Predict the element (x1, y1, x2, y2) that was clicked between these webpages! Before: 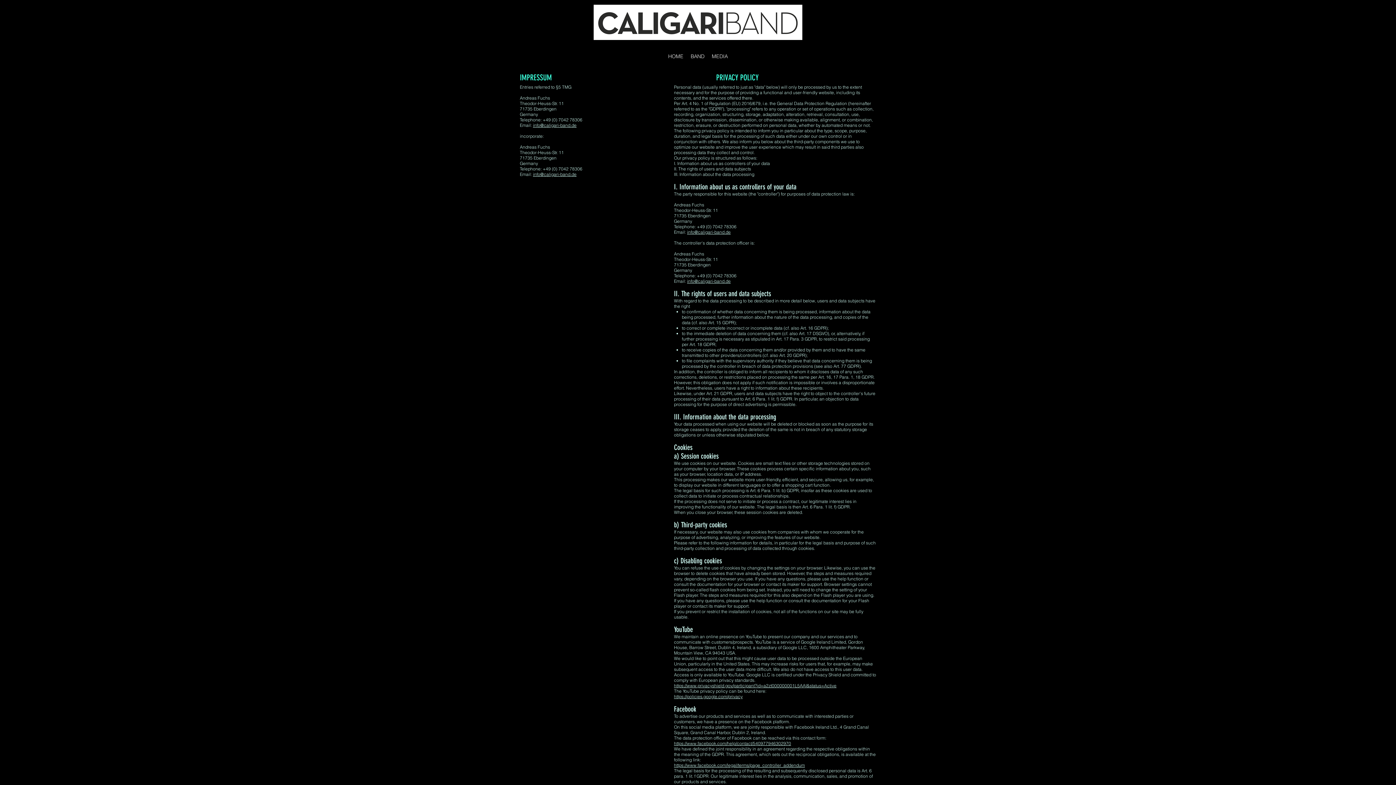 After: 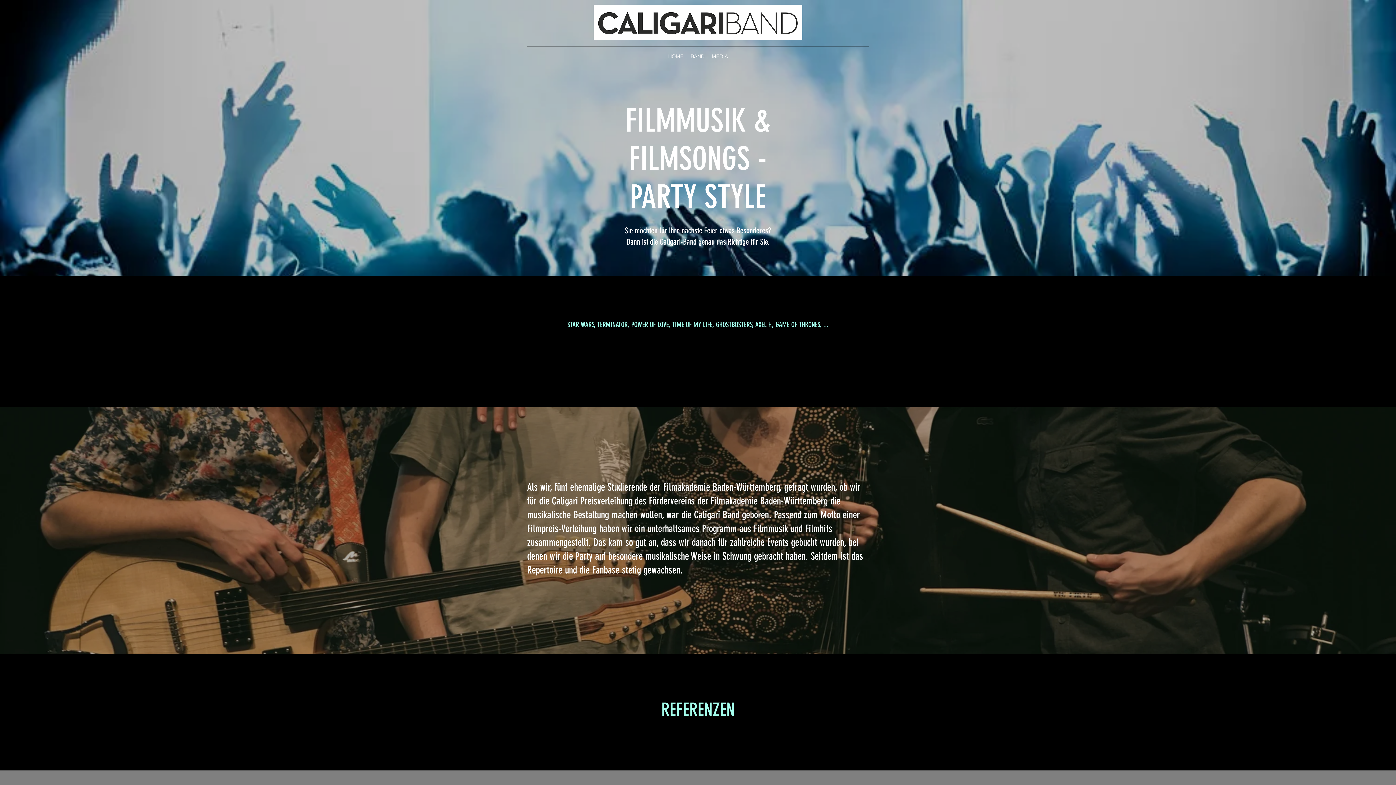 Action: bbox: (593, 4, 802, 40)